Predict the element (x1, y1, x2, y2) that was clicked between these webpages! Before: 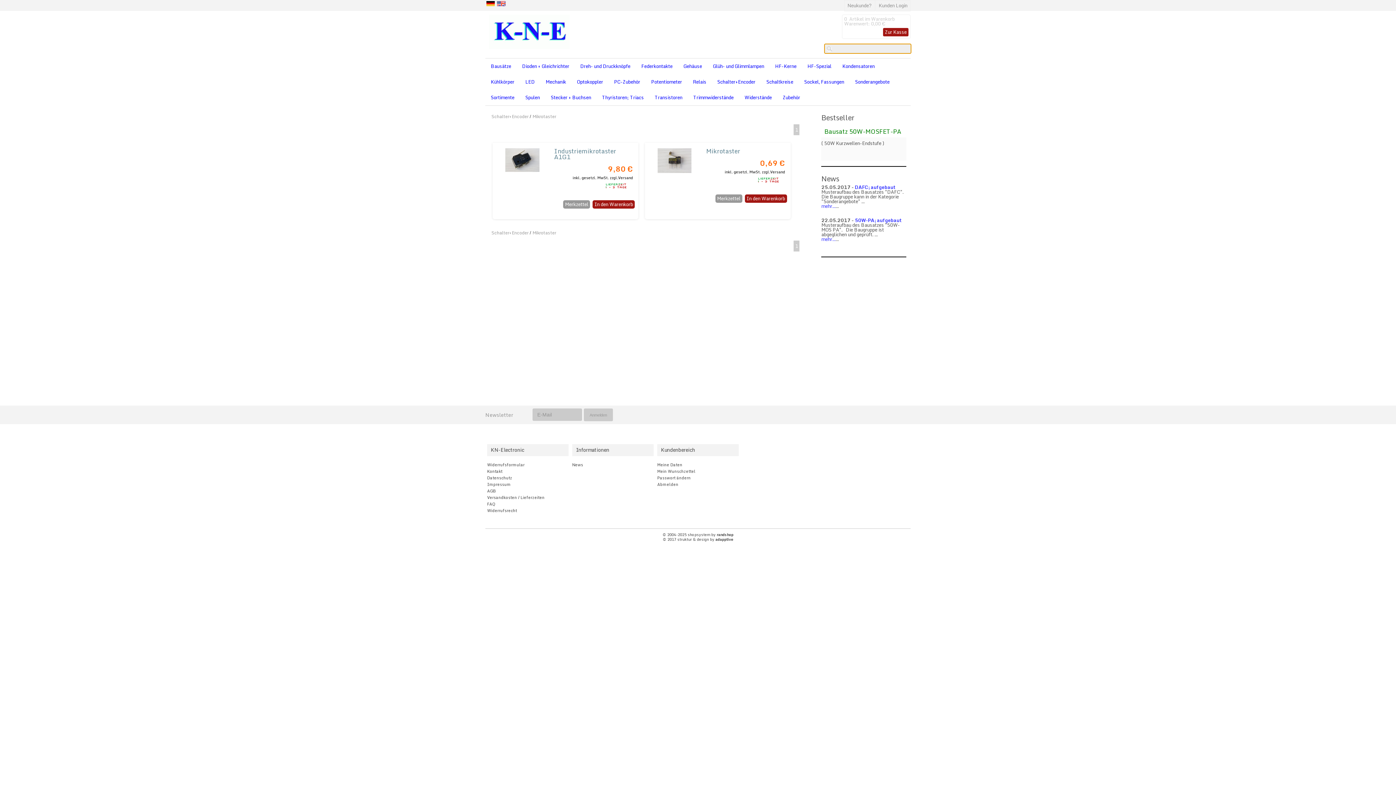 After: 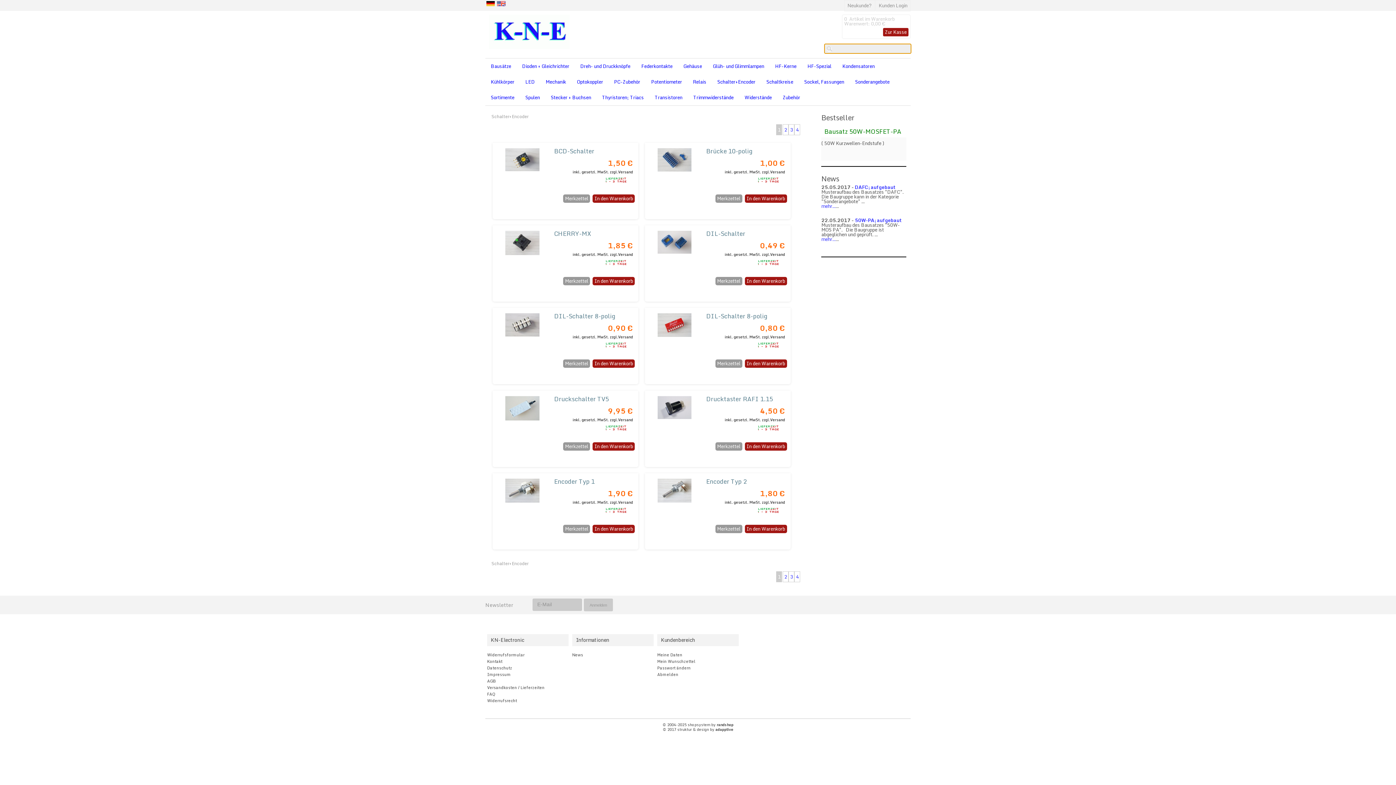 Action: label: Schalter+Encoder bbox: (491, 229, 528, 236)